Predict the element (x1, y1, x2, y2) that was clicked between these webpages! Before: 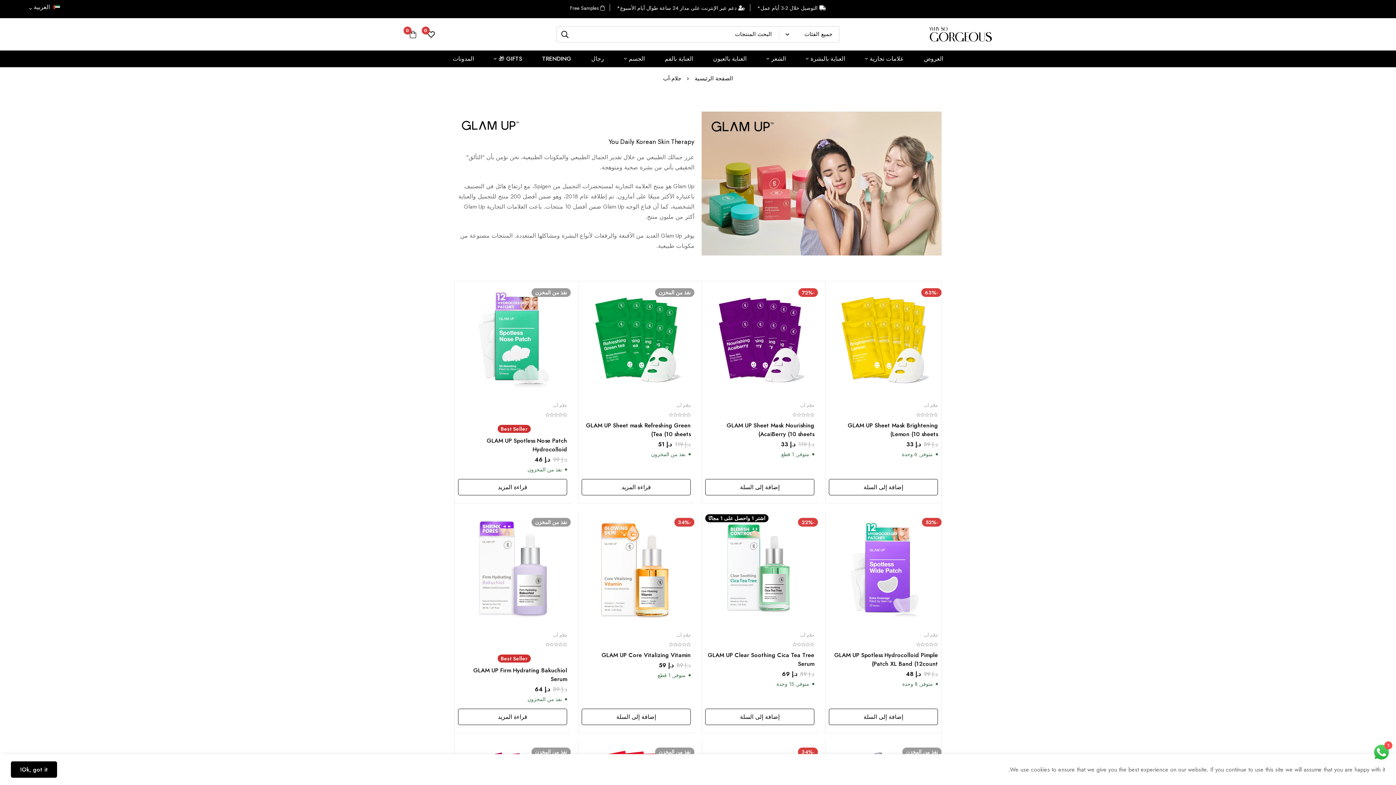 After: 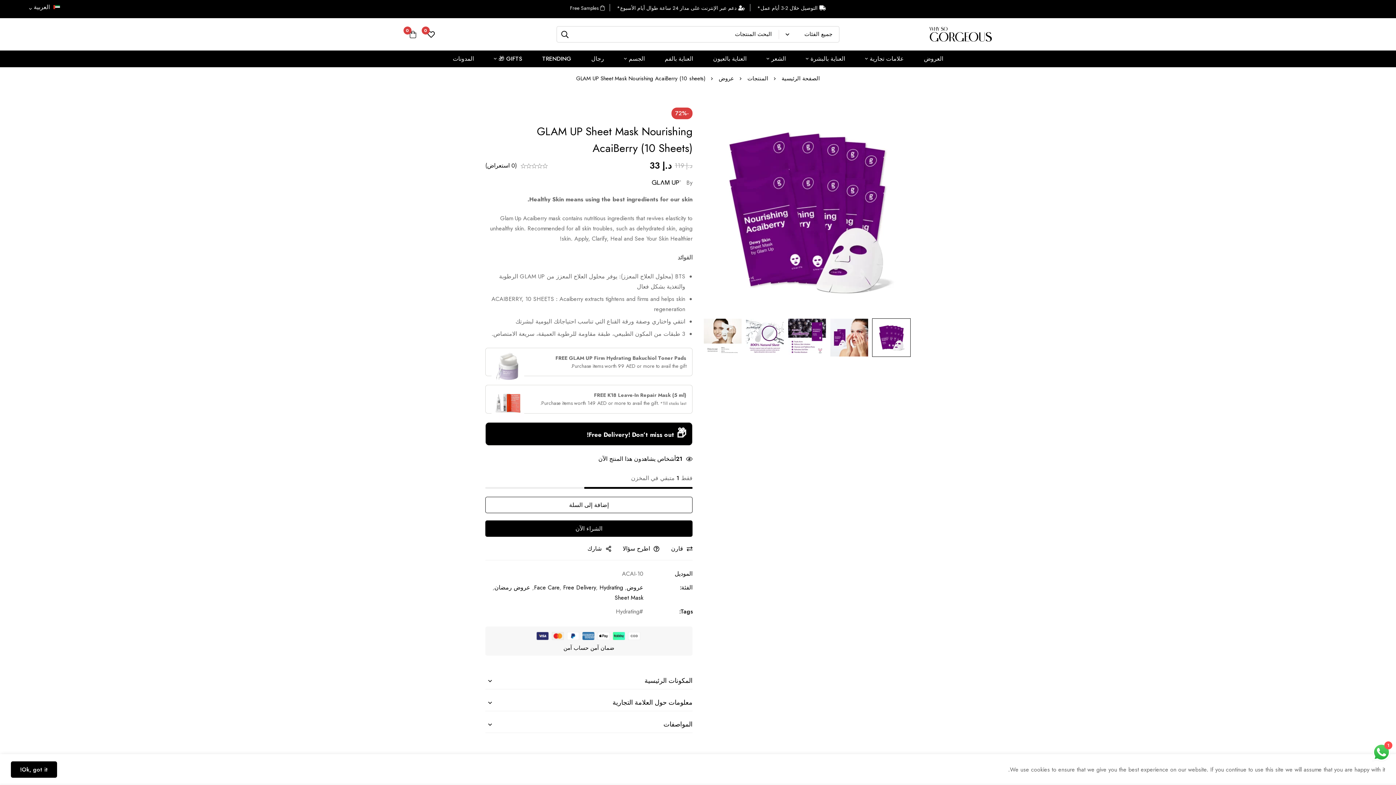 Action: label: GLAM UP Sheet Mask Nourishing AcaiBerry (10 sheets) bbox: (726, 421, 814, 438)